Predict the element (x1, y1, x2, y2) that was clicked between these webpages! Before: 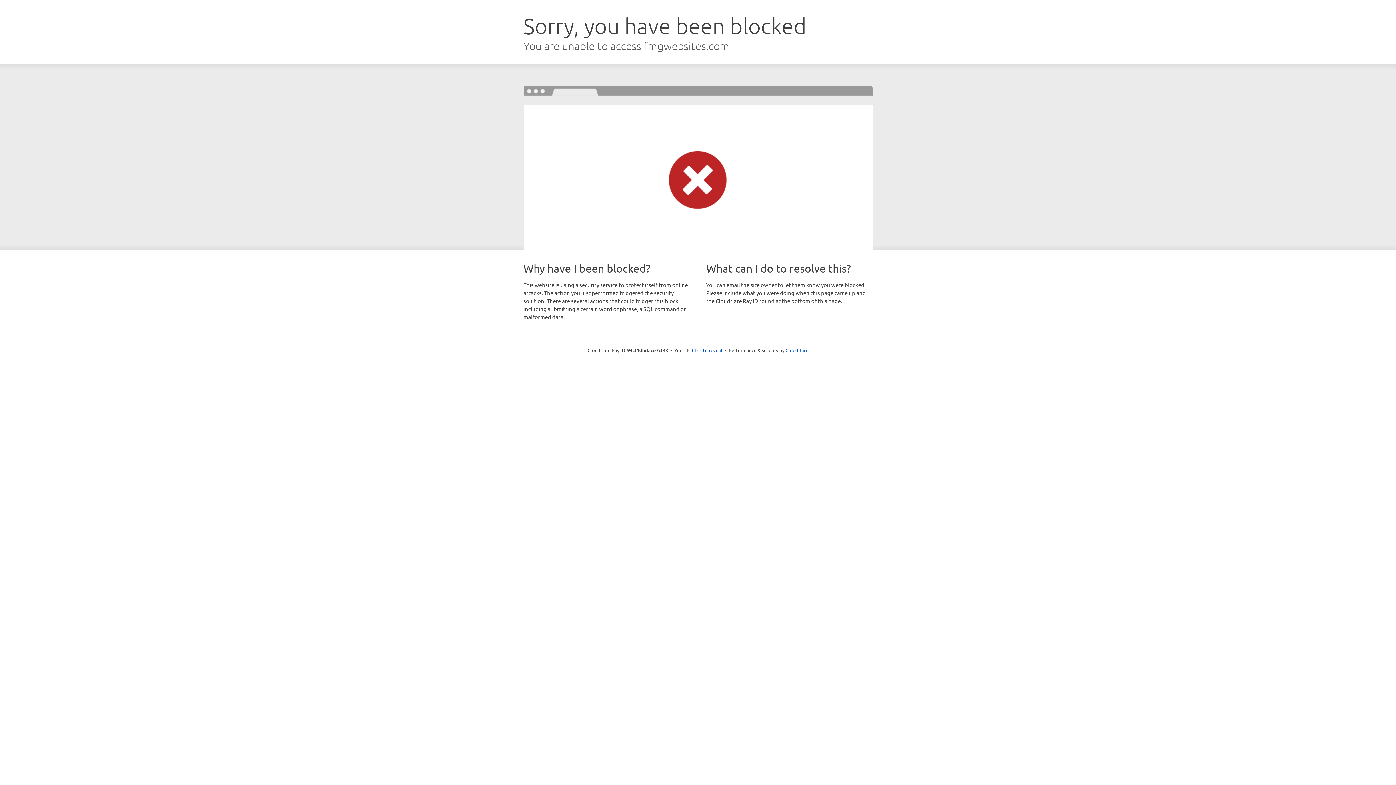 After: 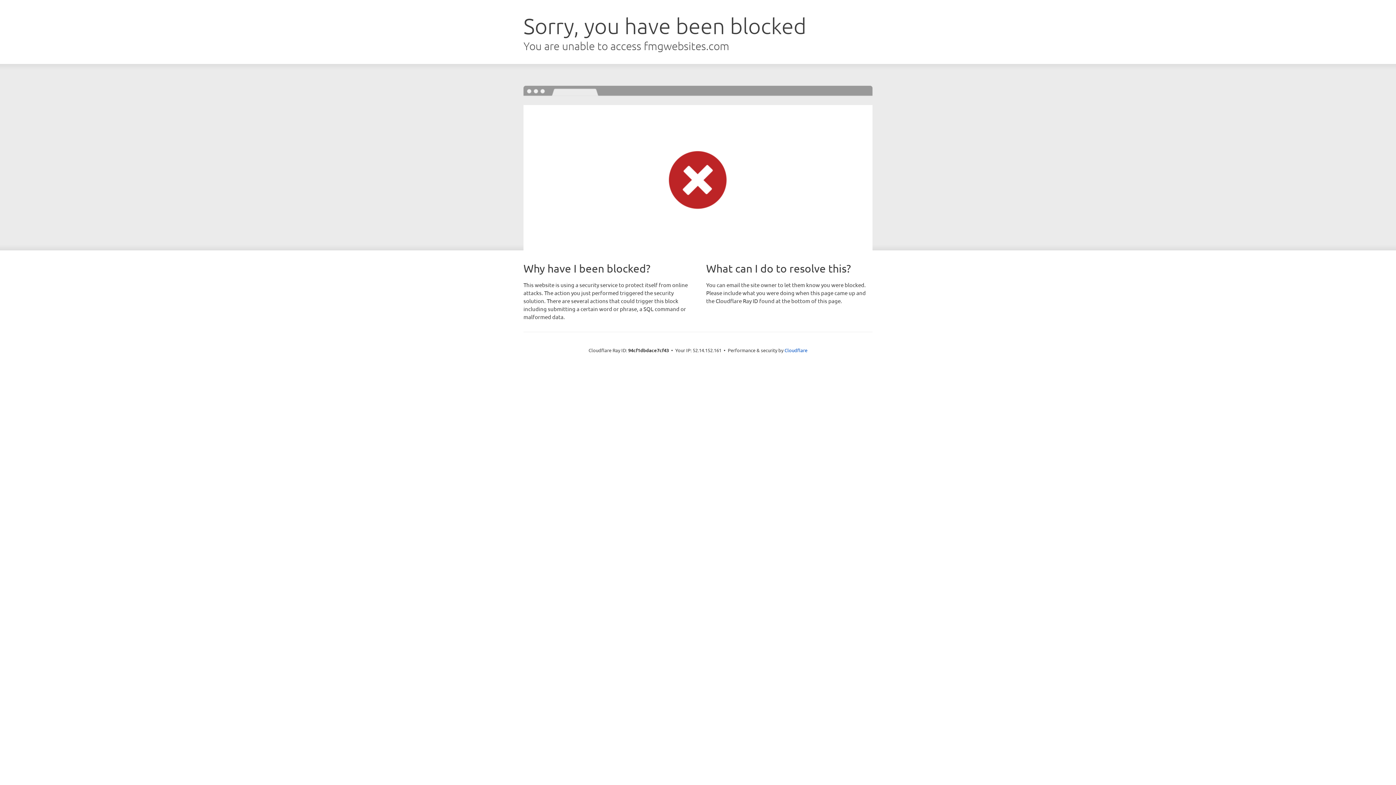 Action: bbox: (692, 346, 722, 353) label: Click to reveal